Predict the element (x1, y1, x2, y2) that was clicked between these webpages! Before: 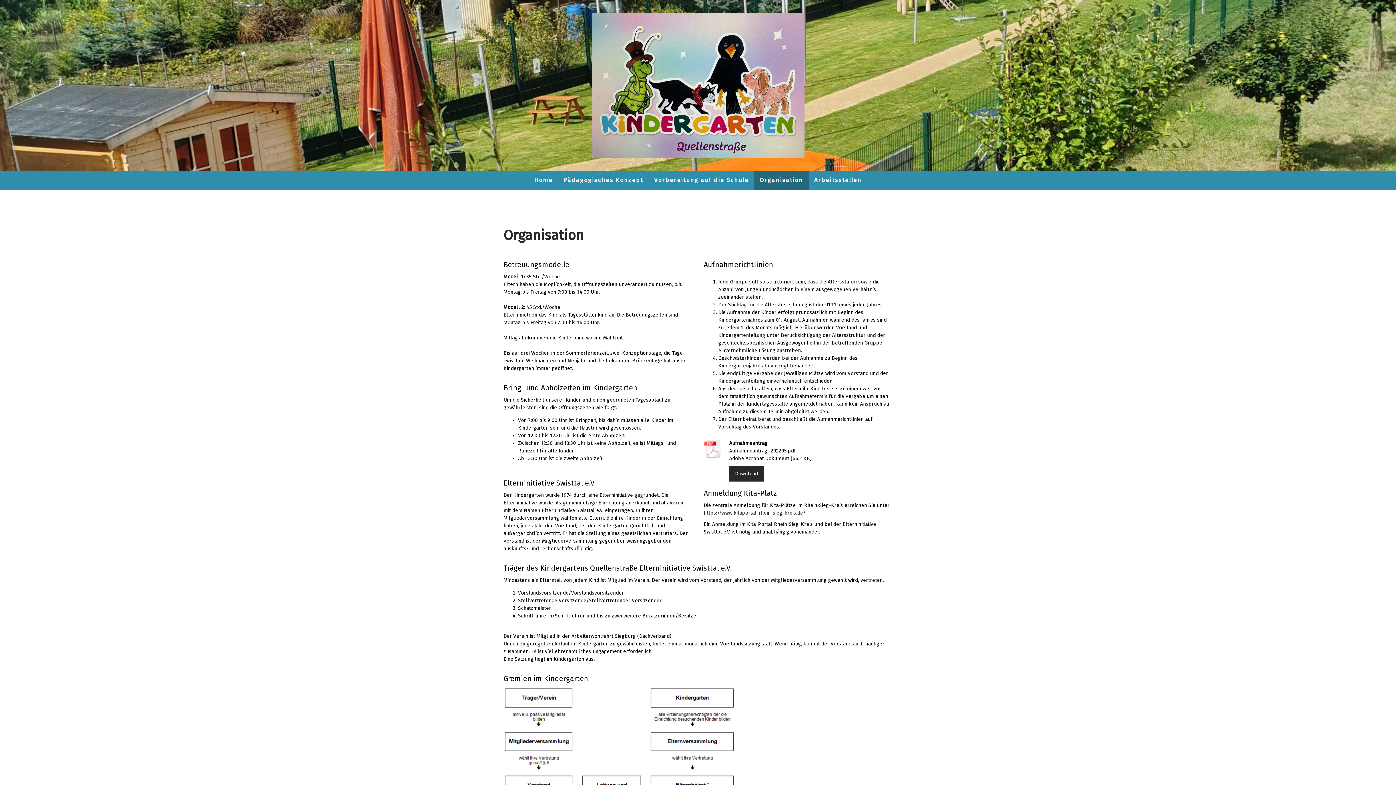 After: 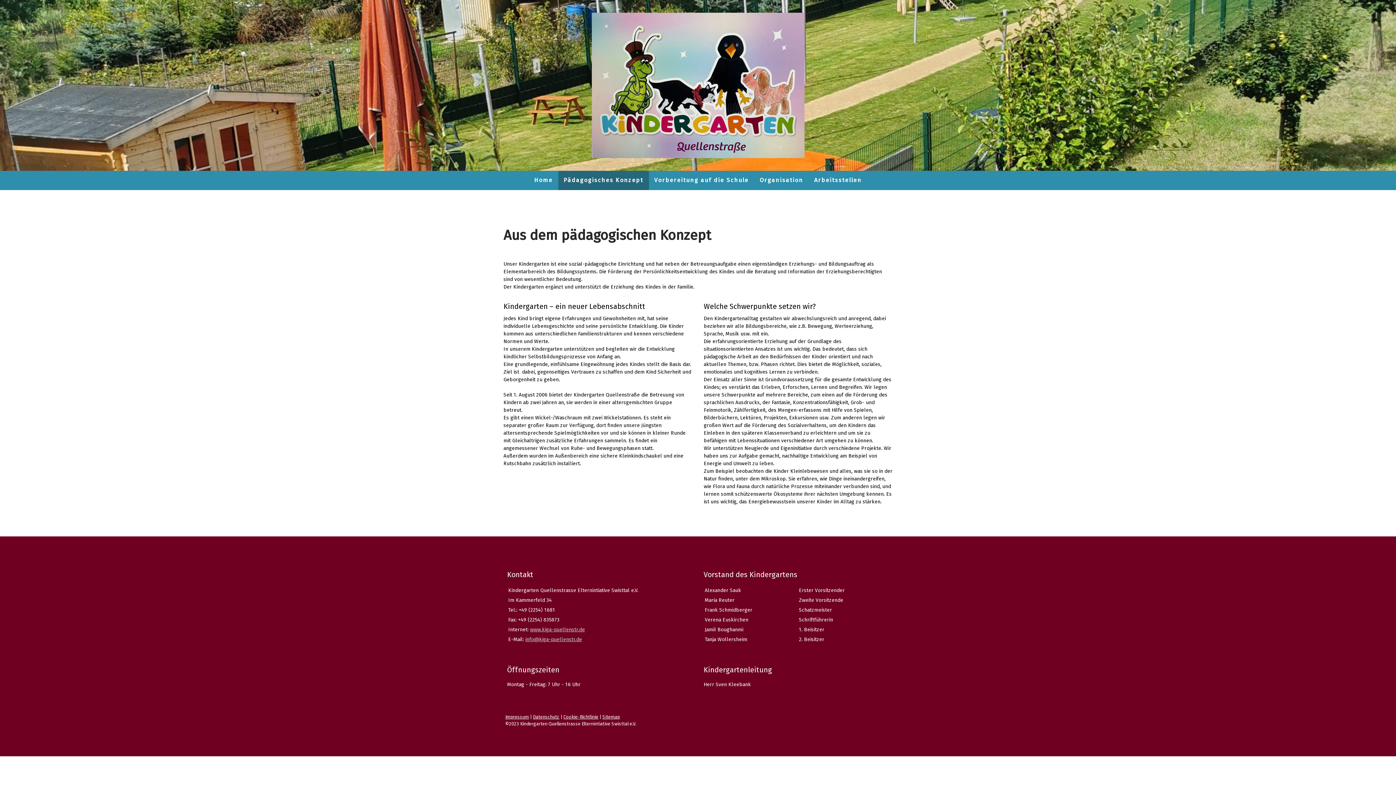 Action: label: Pädagogisches Konzept bbox: (558, 170, 648, 190)